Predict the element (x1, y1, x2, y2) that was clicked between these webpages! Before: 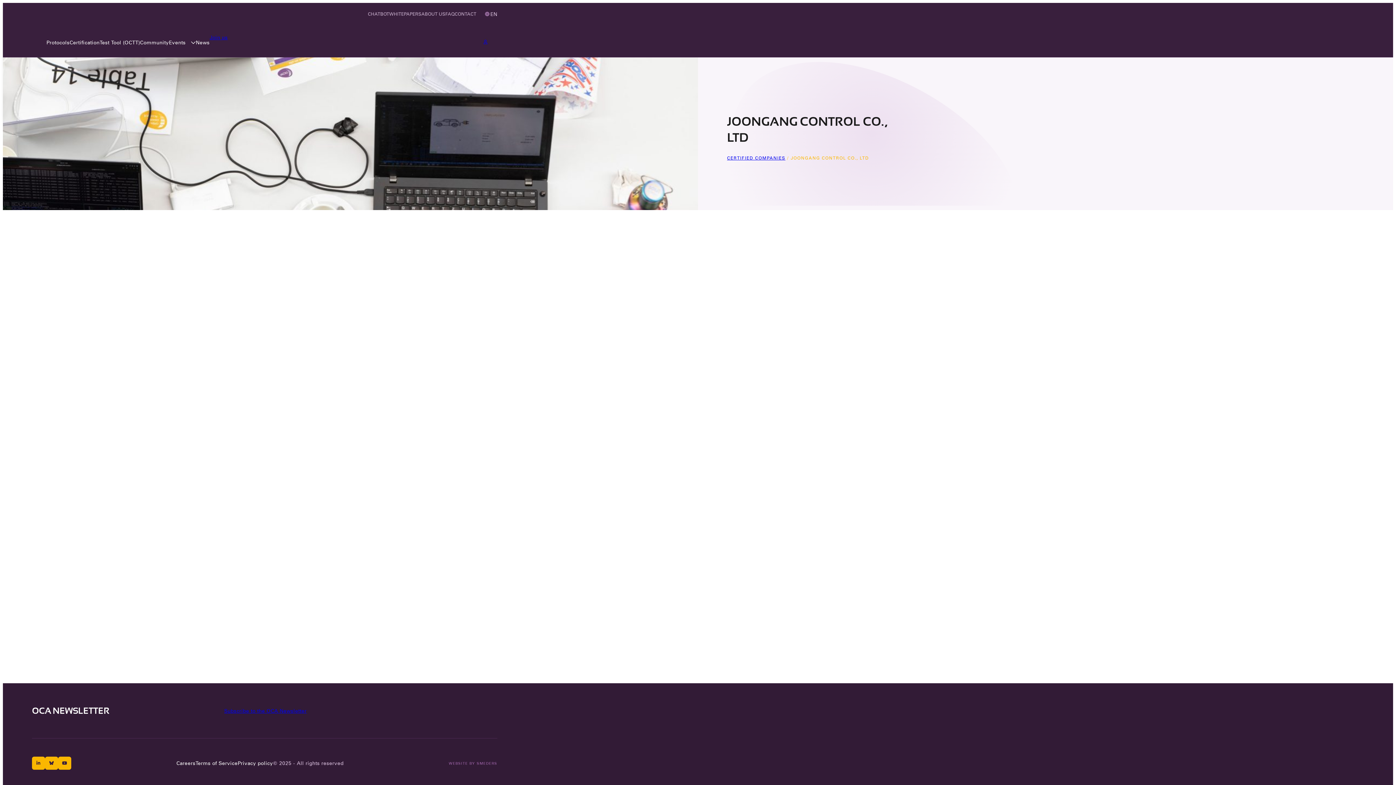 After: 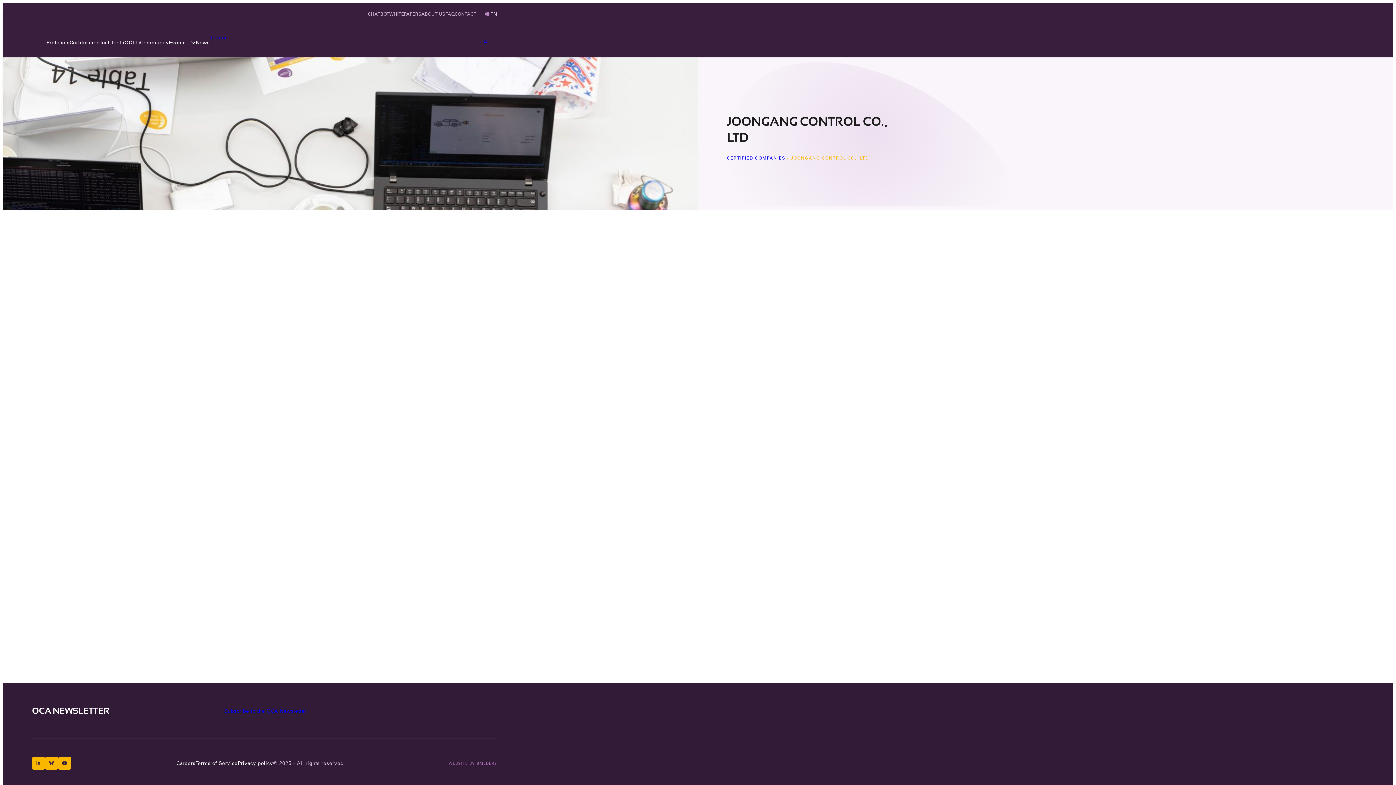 Action: bbox: (224, 706, 306, 716) label: Subscribe to the OCA Newsletter